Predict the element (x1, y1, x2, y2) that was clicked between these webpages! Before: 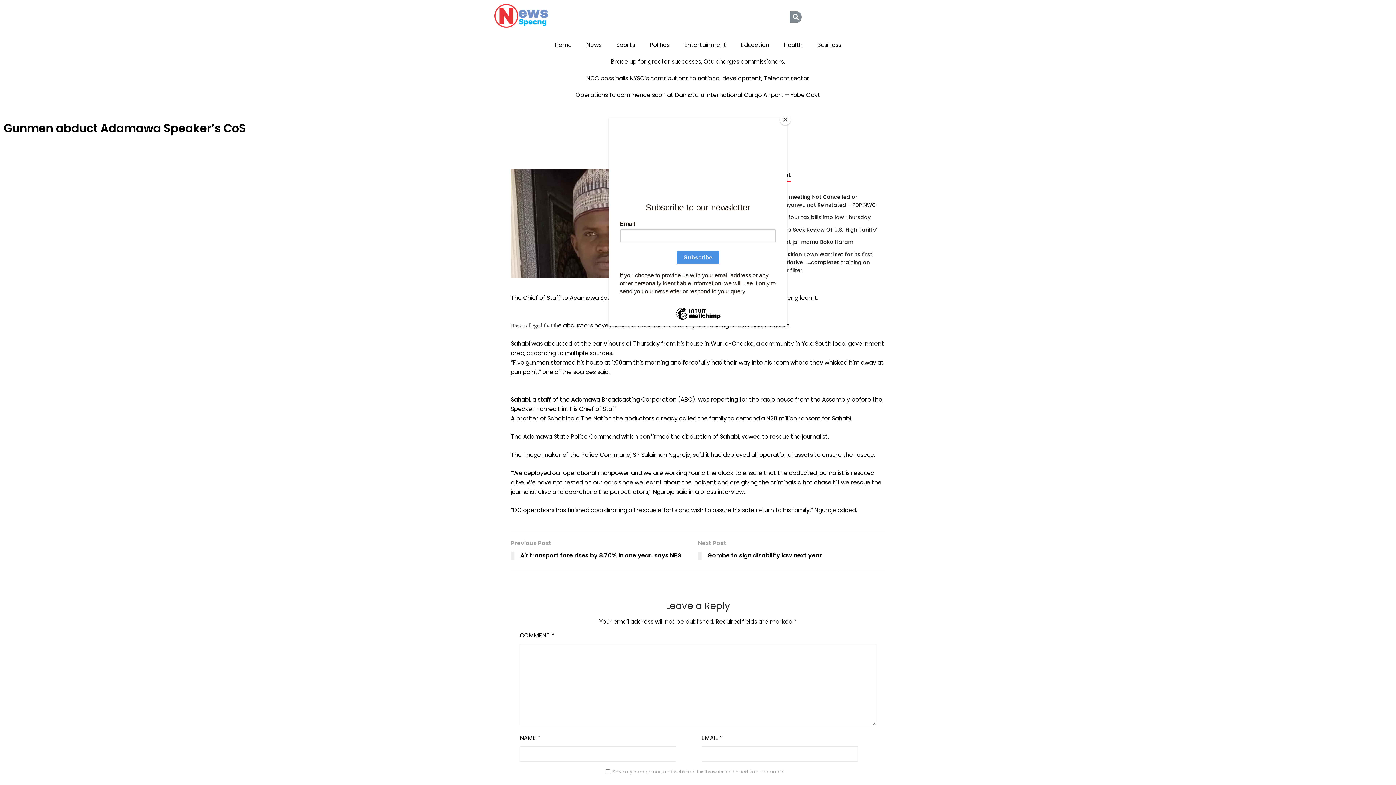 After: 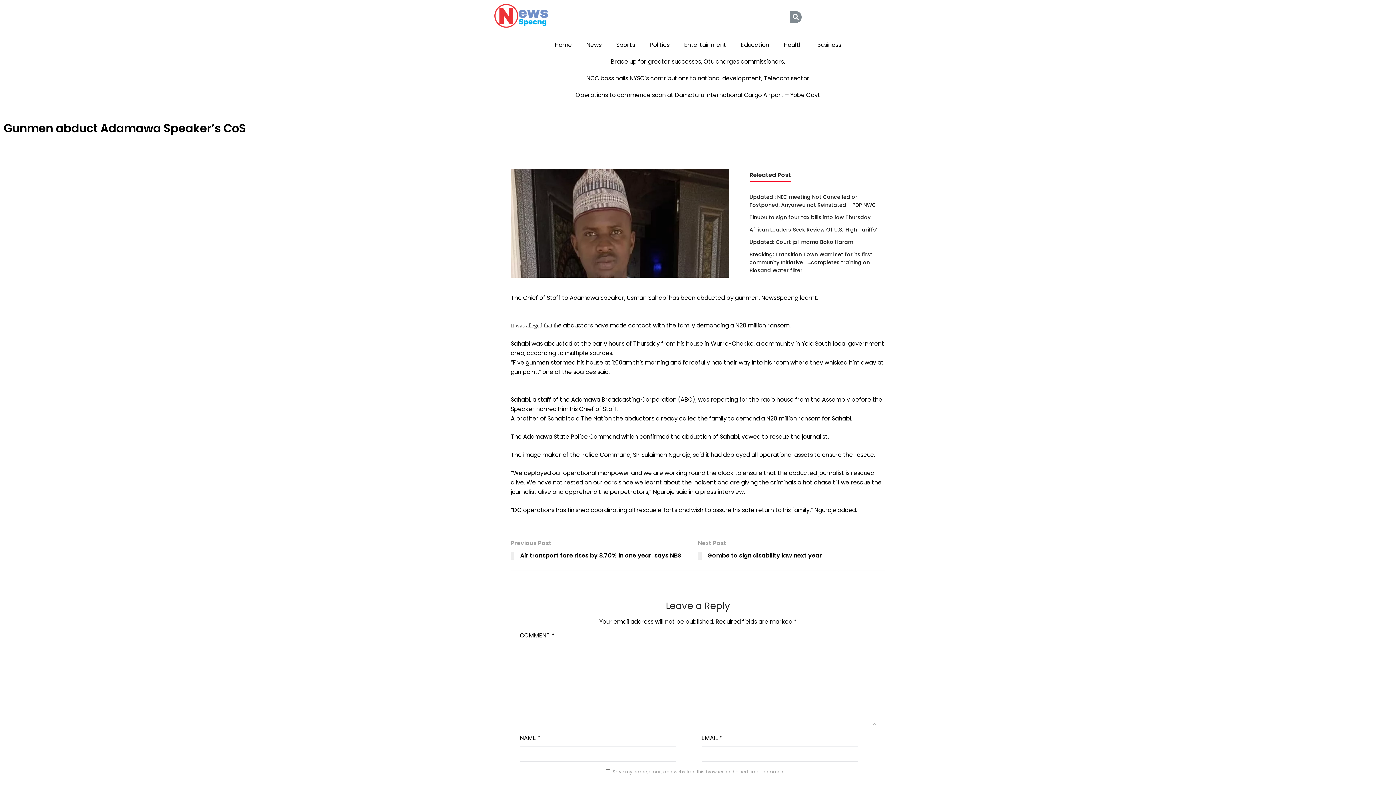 Action: label: Close bbox: (780, 114, 790, 125)